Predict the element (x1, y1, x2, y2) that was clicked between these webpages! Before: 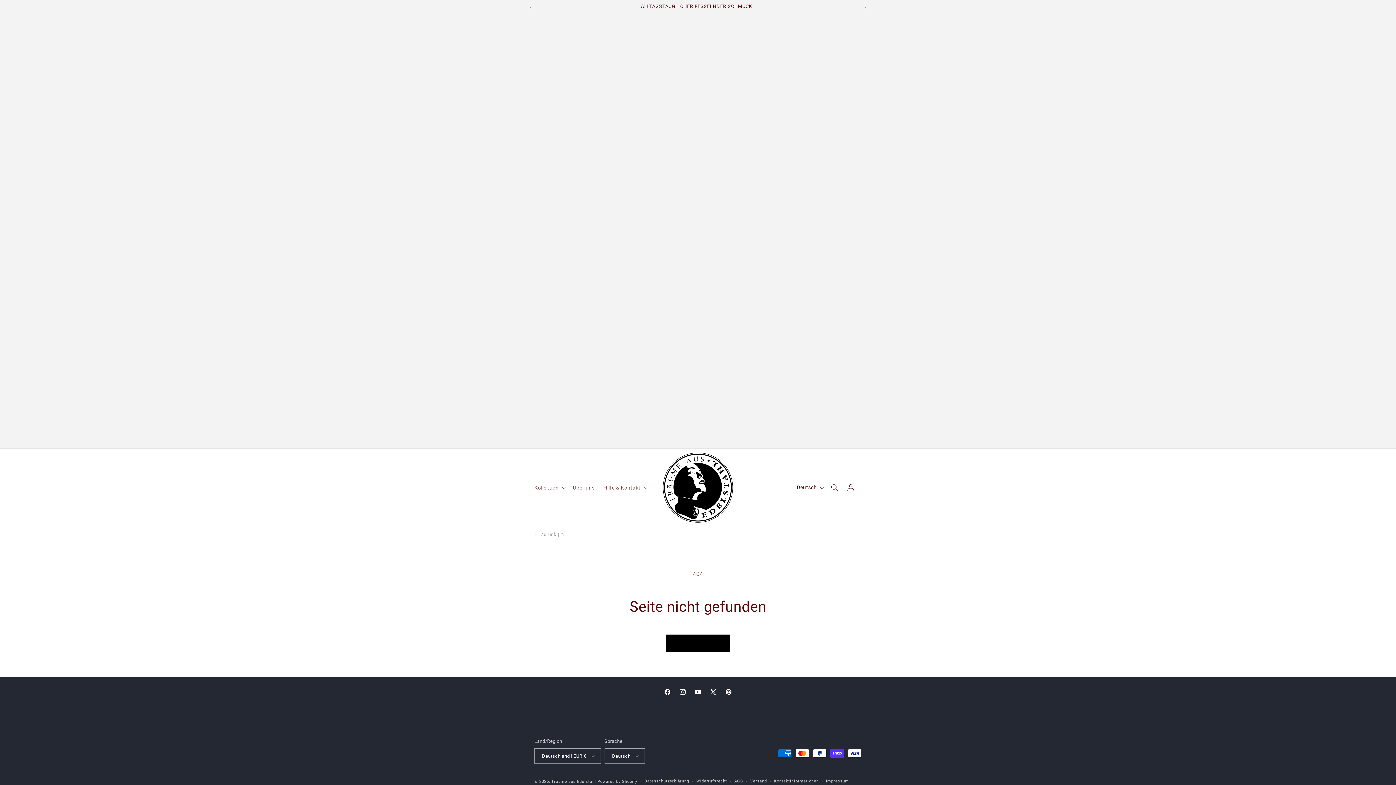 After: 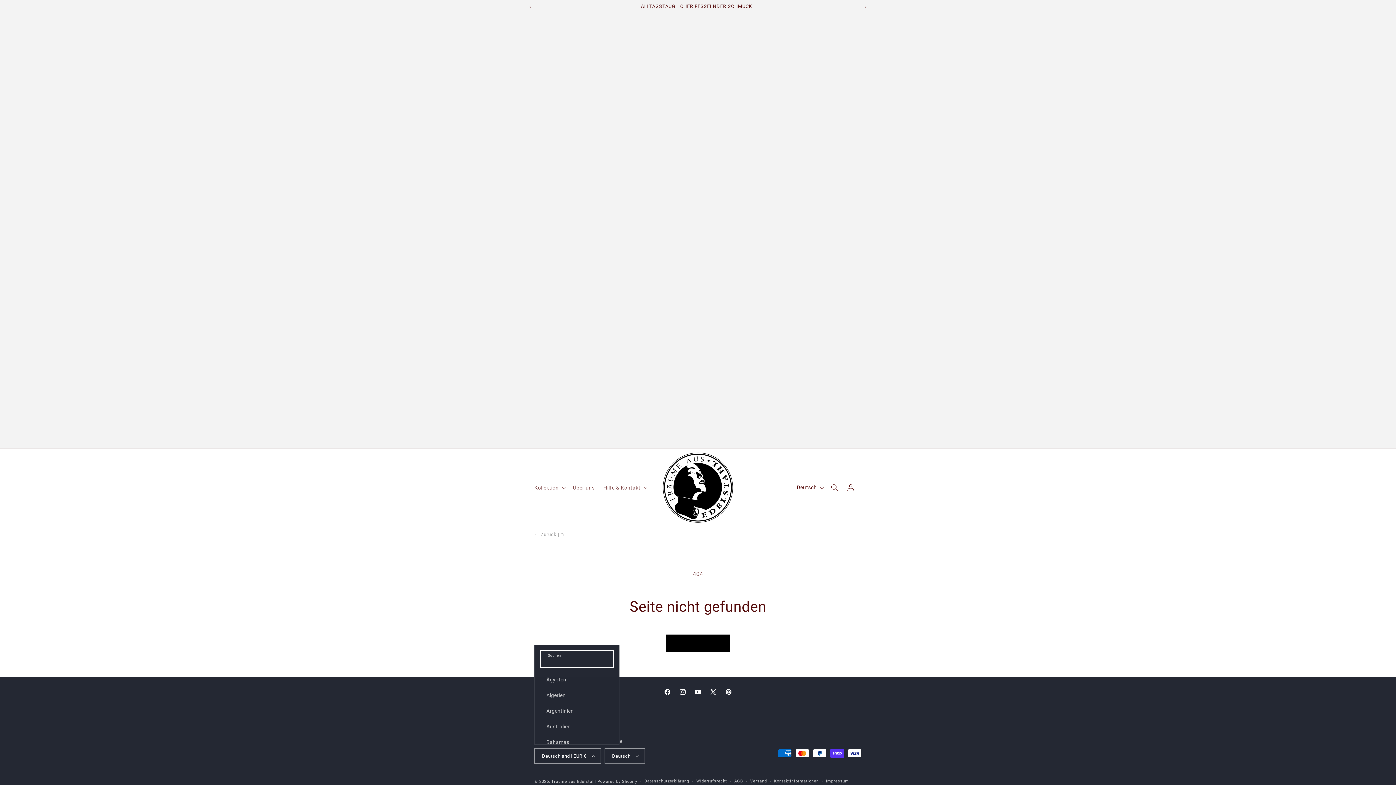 Action: label: Deutschland | EUR € bbox: (534, 748, 600, 764)